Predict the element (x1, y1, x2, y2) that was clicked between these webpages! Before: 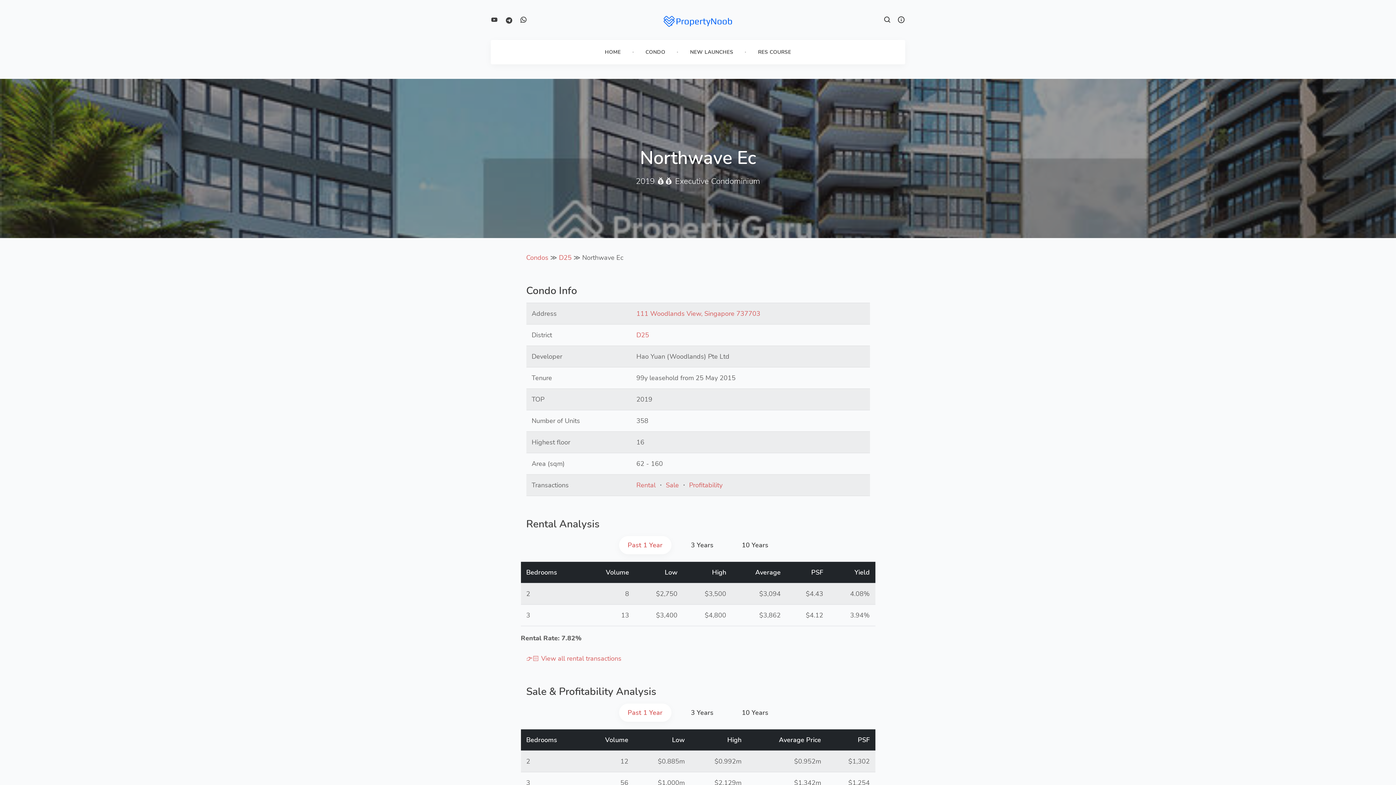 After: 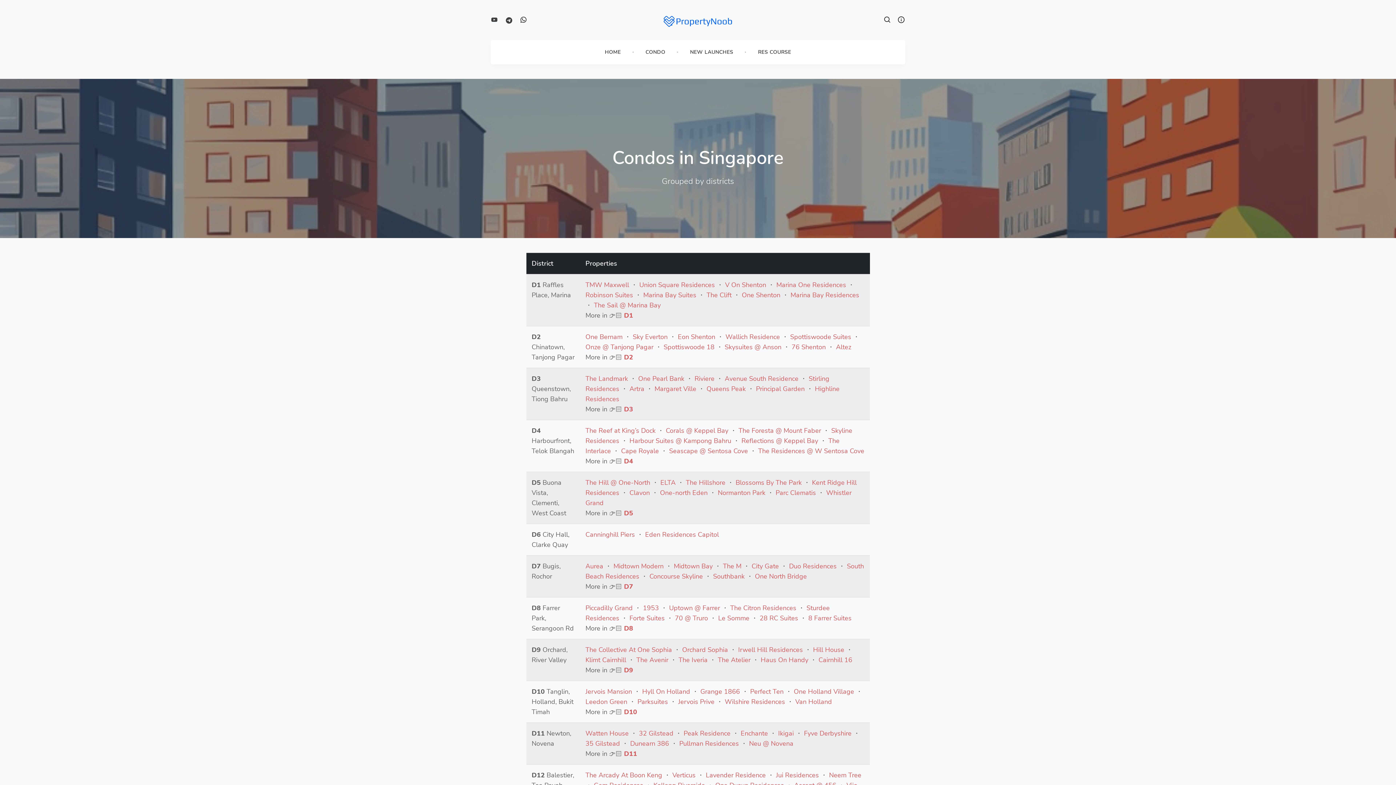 Action: bbox: (526, 253, 548, 262) label: Condos